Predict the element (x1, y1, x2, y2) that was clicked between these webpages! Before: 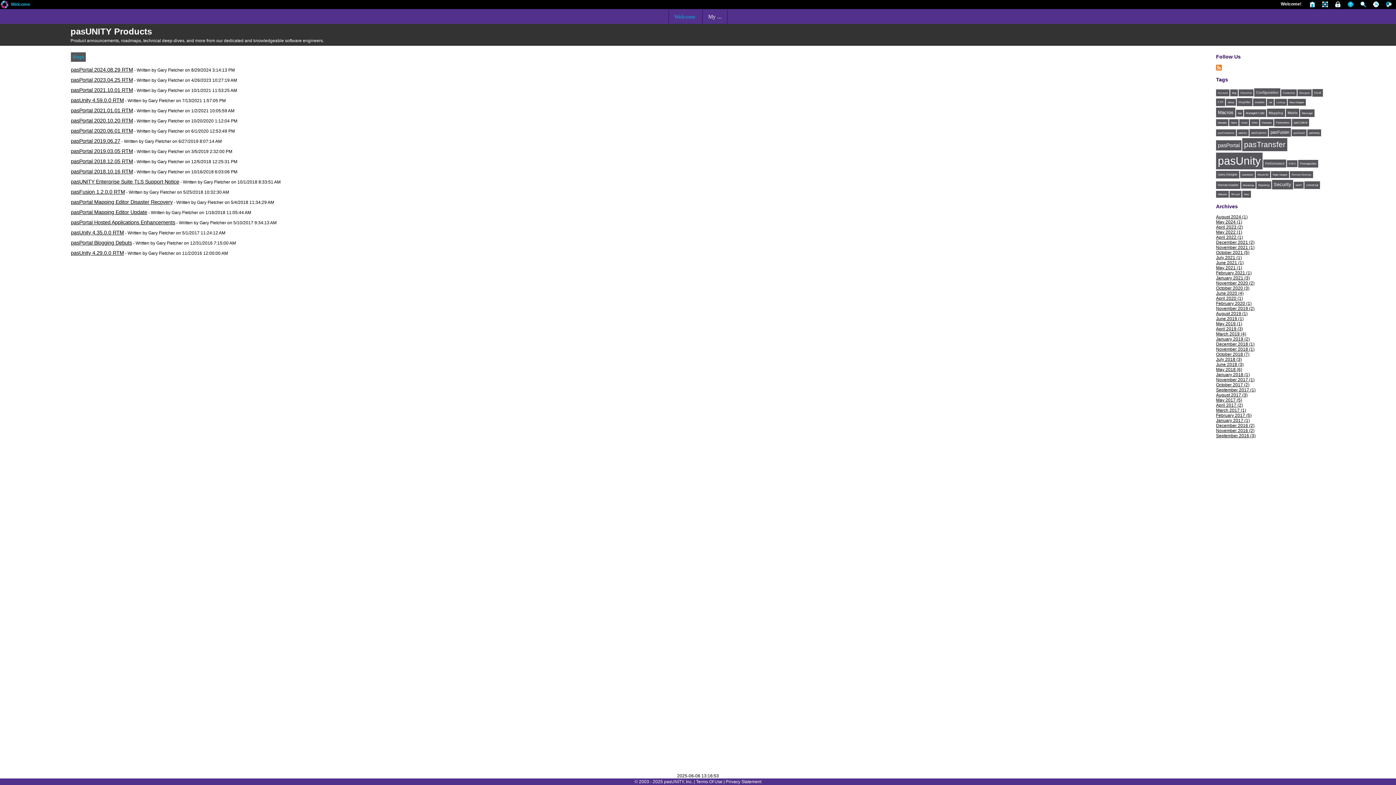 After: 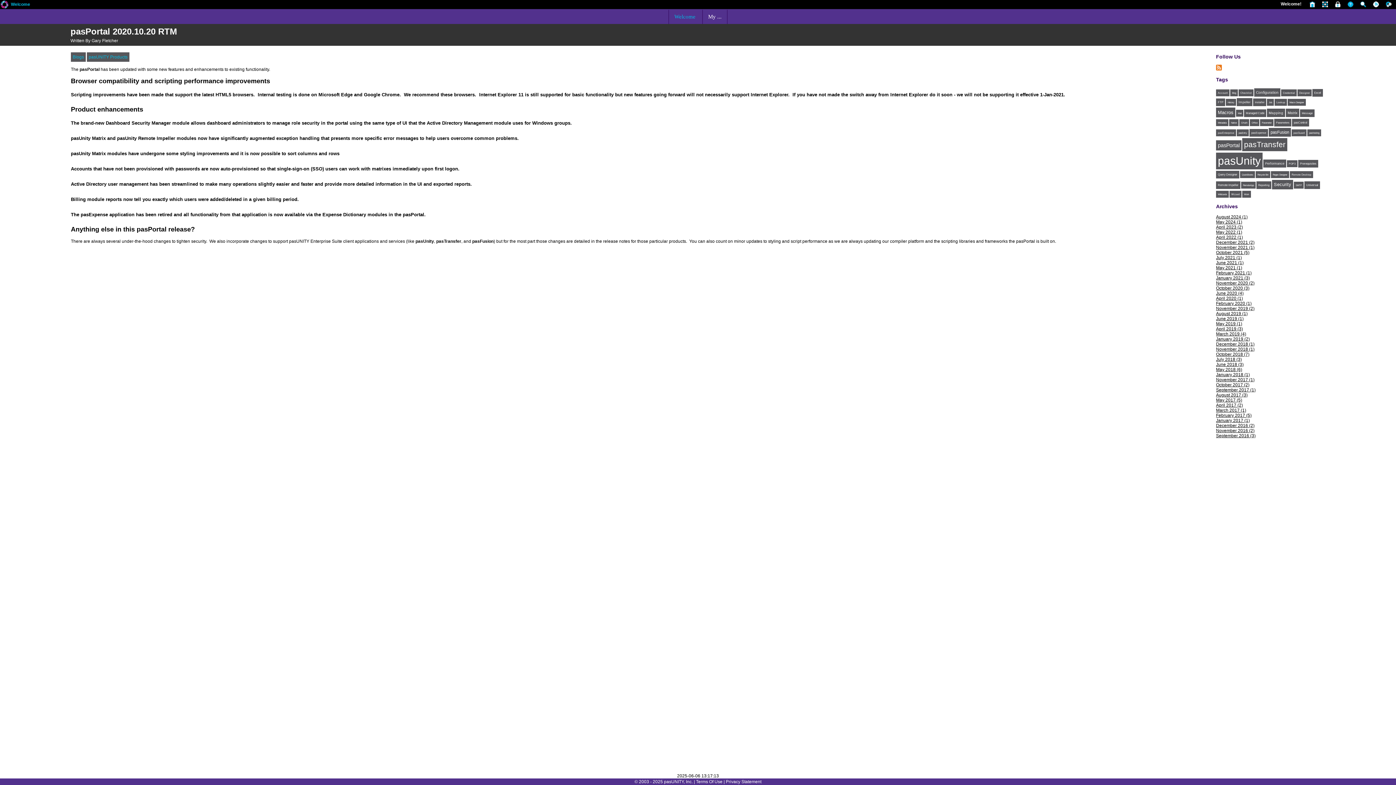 Action: bbox: (70, 117, 133, 123) label: pasPortal 2020.10.20 RTM